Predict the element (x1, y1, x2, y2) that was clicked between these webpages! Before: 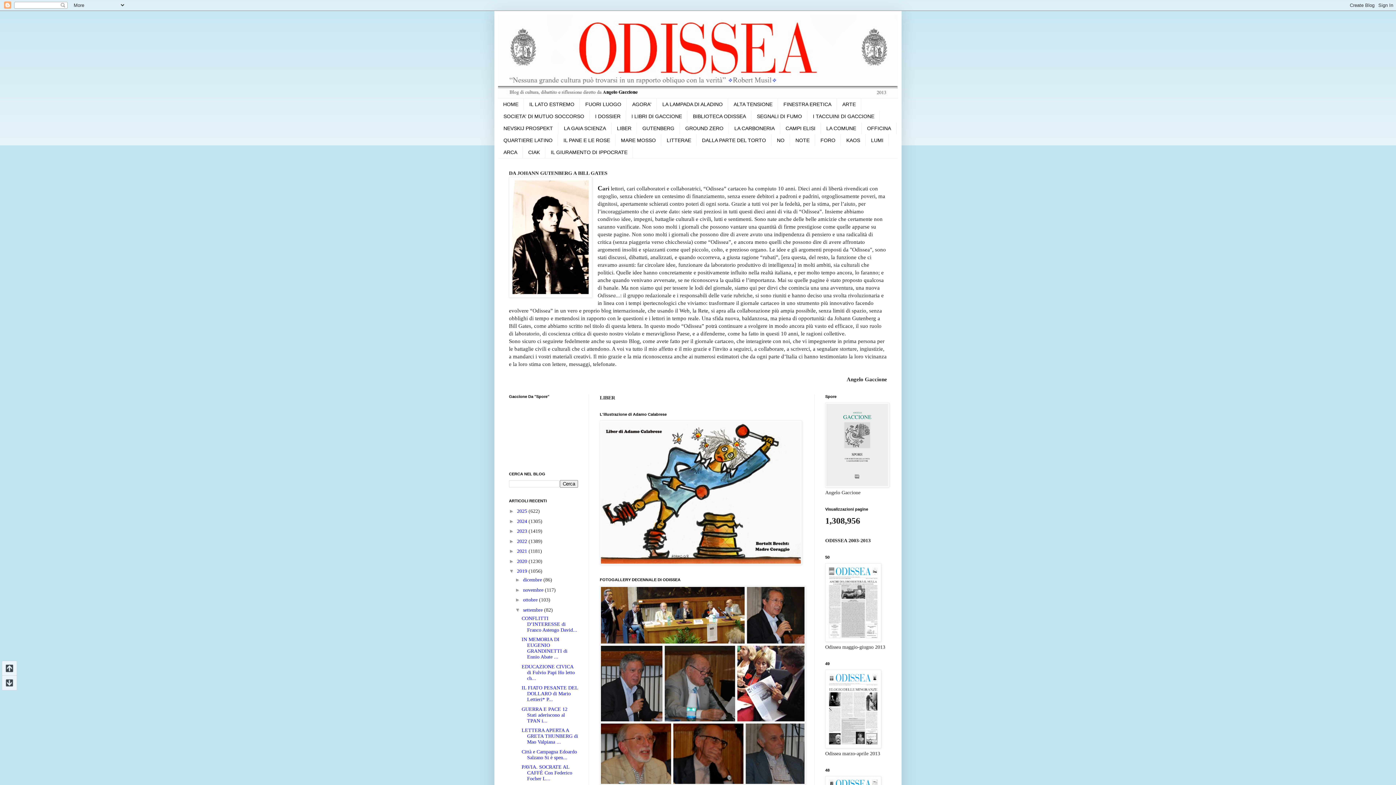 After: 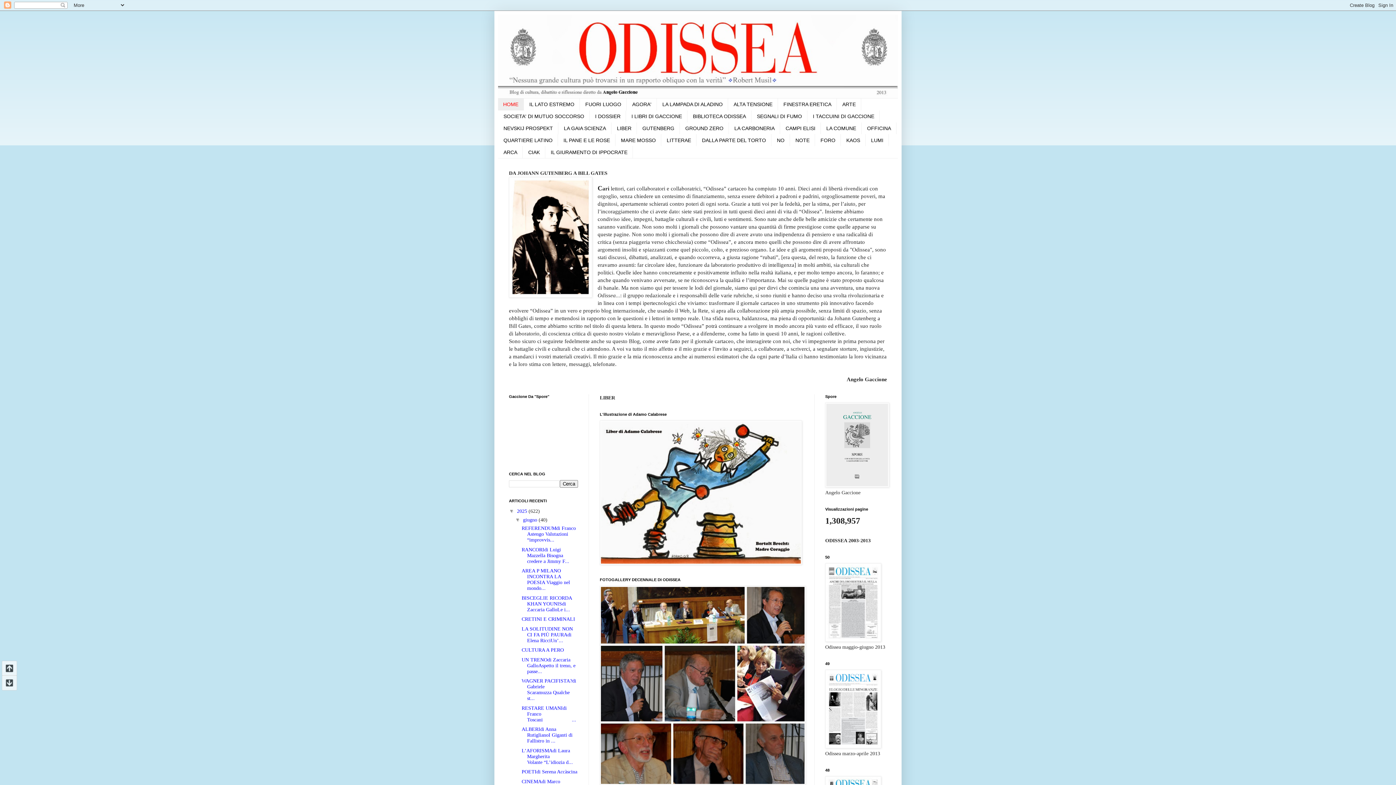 Action: bbox: (498, 14, 898, 98)